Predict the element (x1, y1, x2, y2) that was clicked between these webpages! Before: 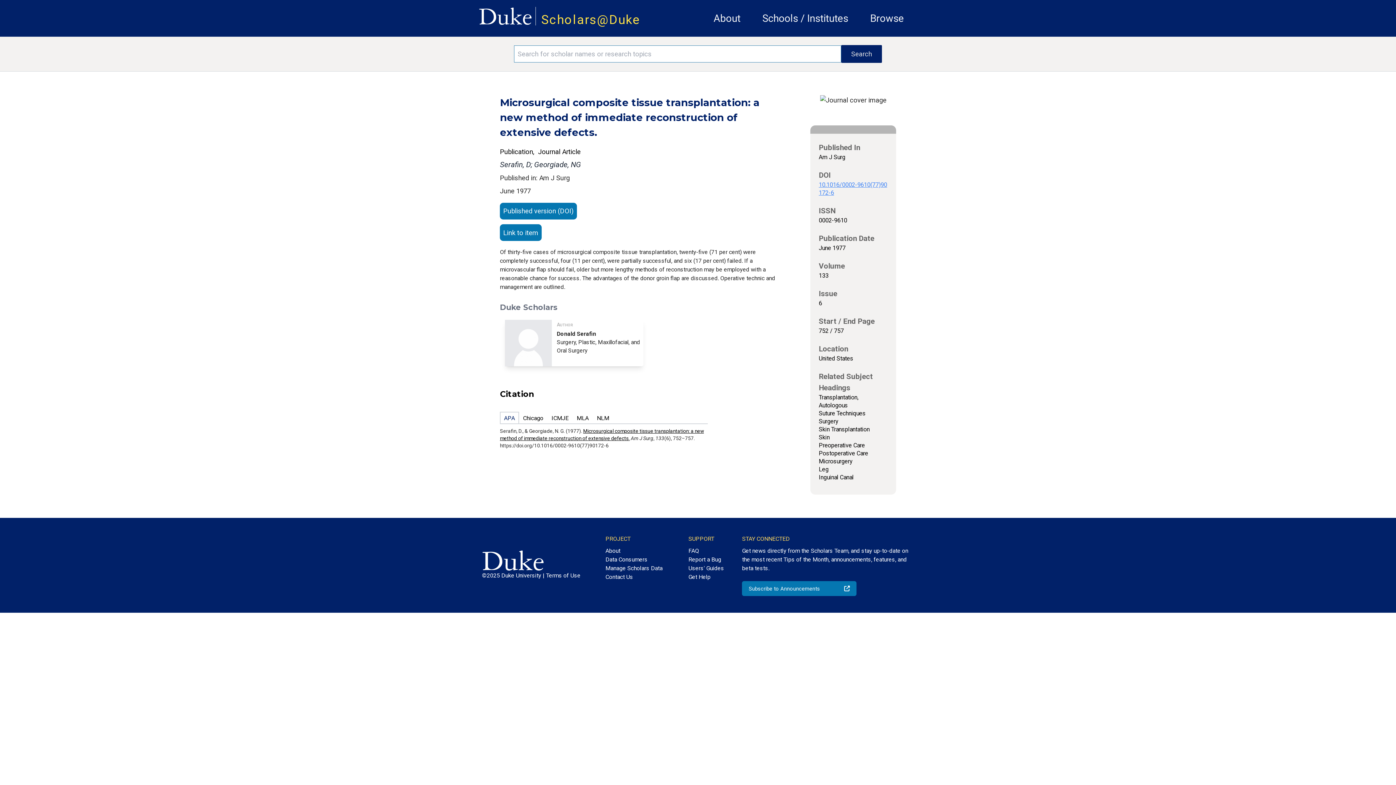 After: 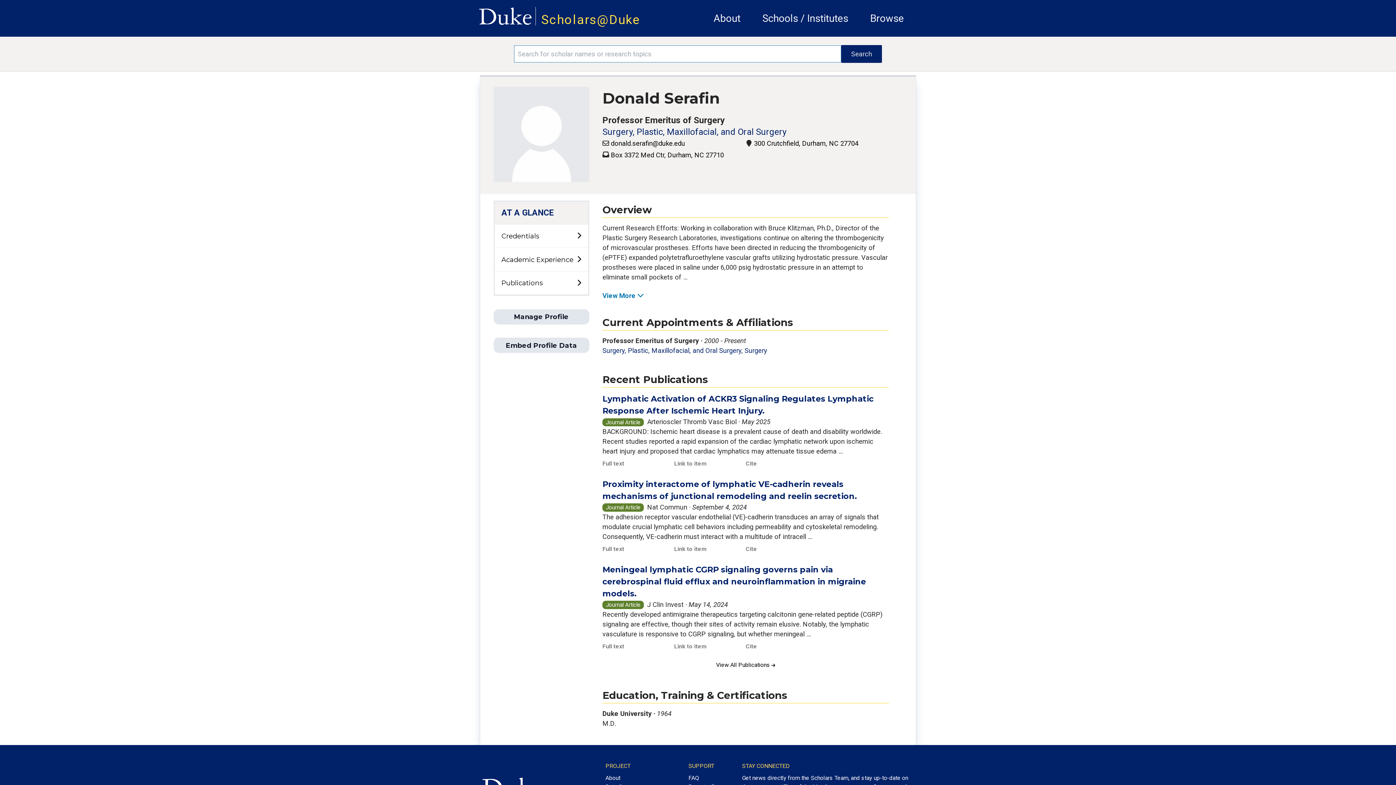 Action: label: Author
Donald Serafin
Surgery, Plastic, Maxillofacial, and Oral Surgery bbox: (503, 319, 645, 366)